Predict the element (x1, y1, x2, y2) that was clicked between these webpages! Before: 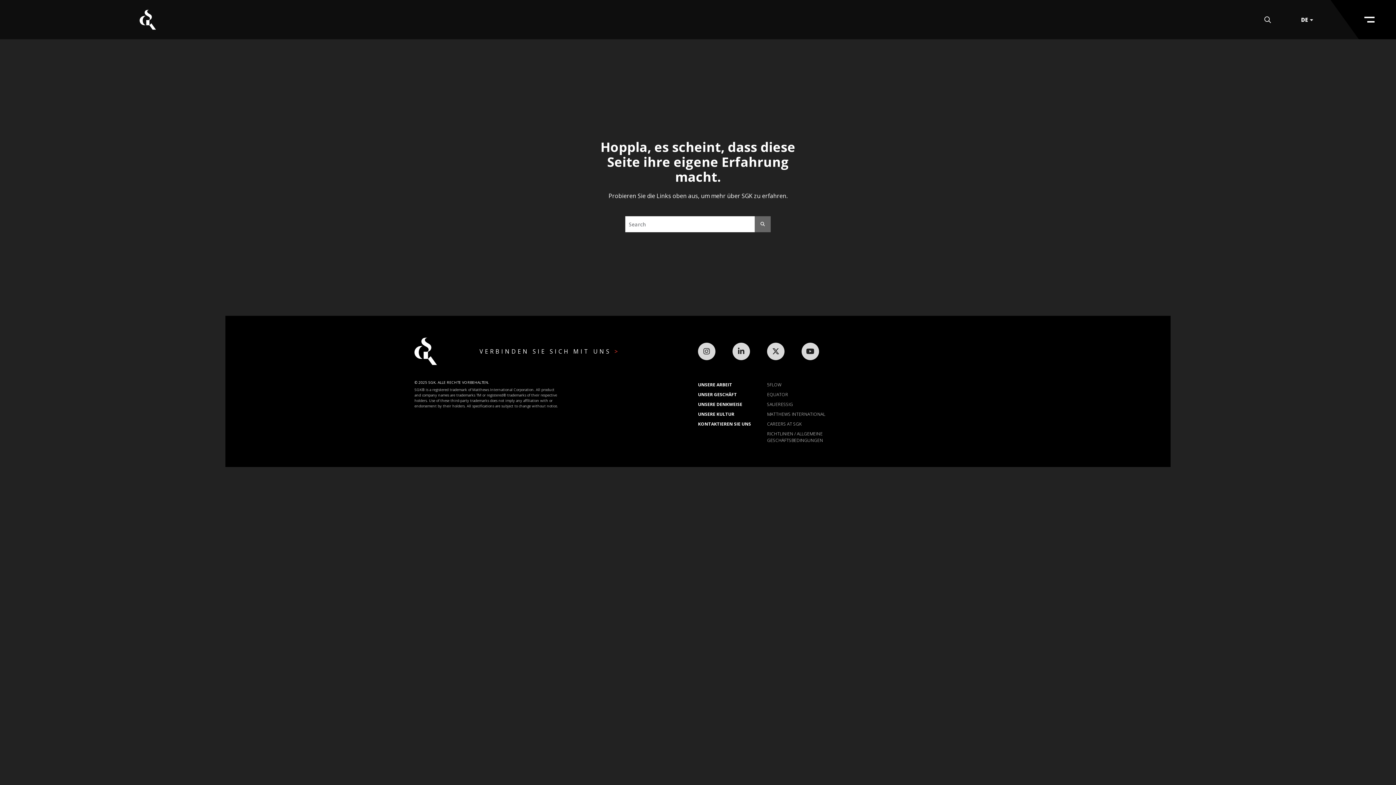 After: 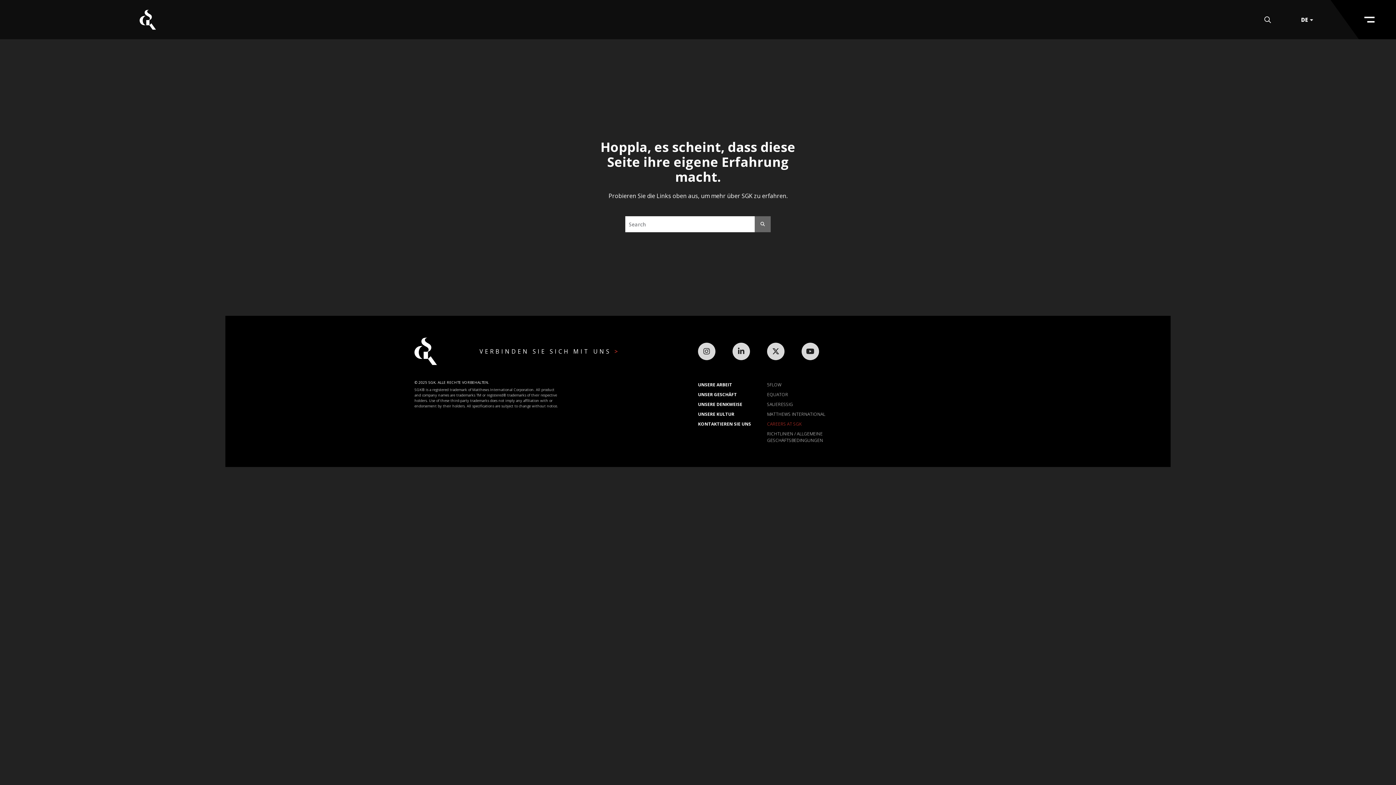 Action: bbox: (767, 421, 836, 427) label: CAREERS AT SGK